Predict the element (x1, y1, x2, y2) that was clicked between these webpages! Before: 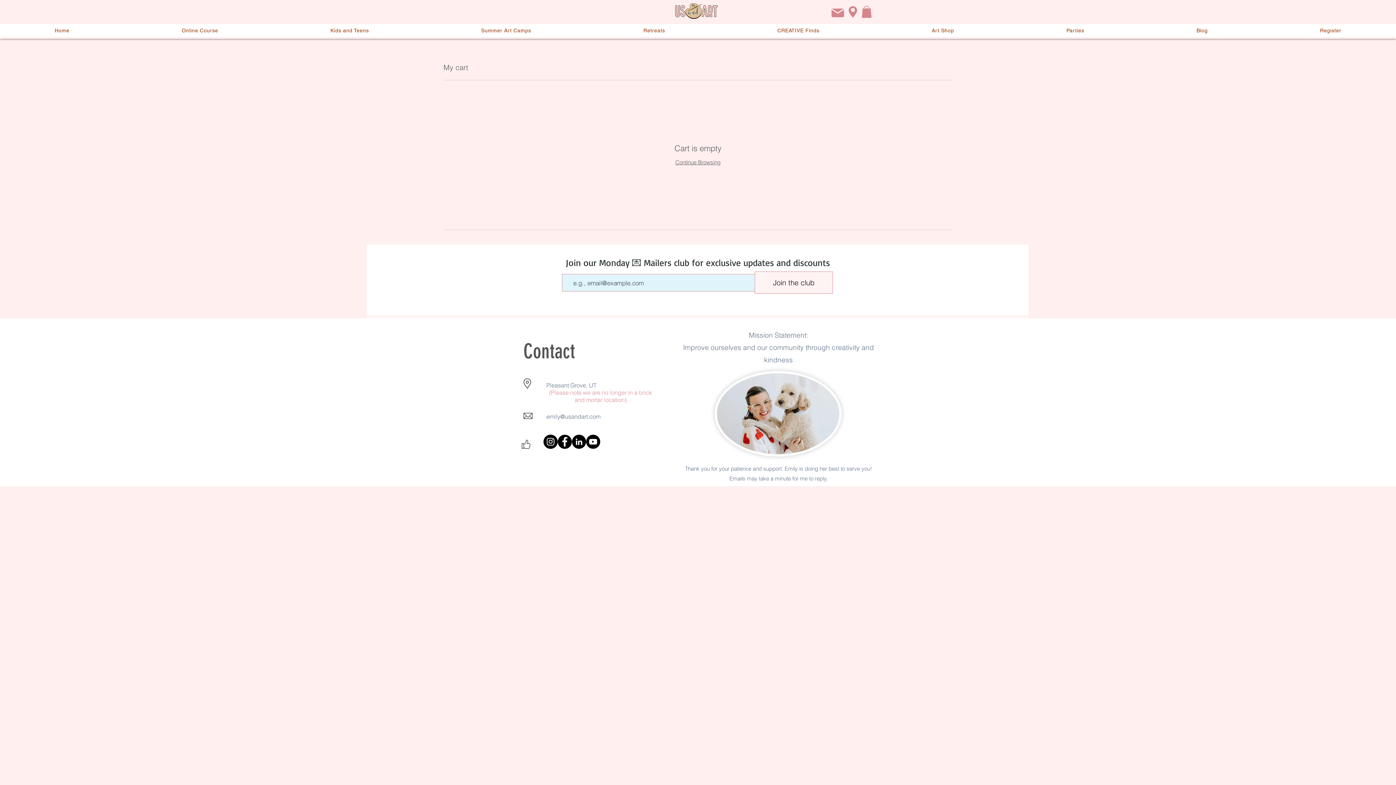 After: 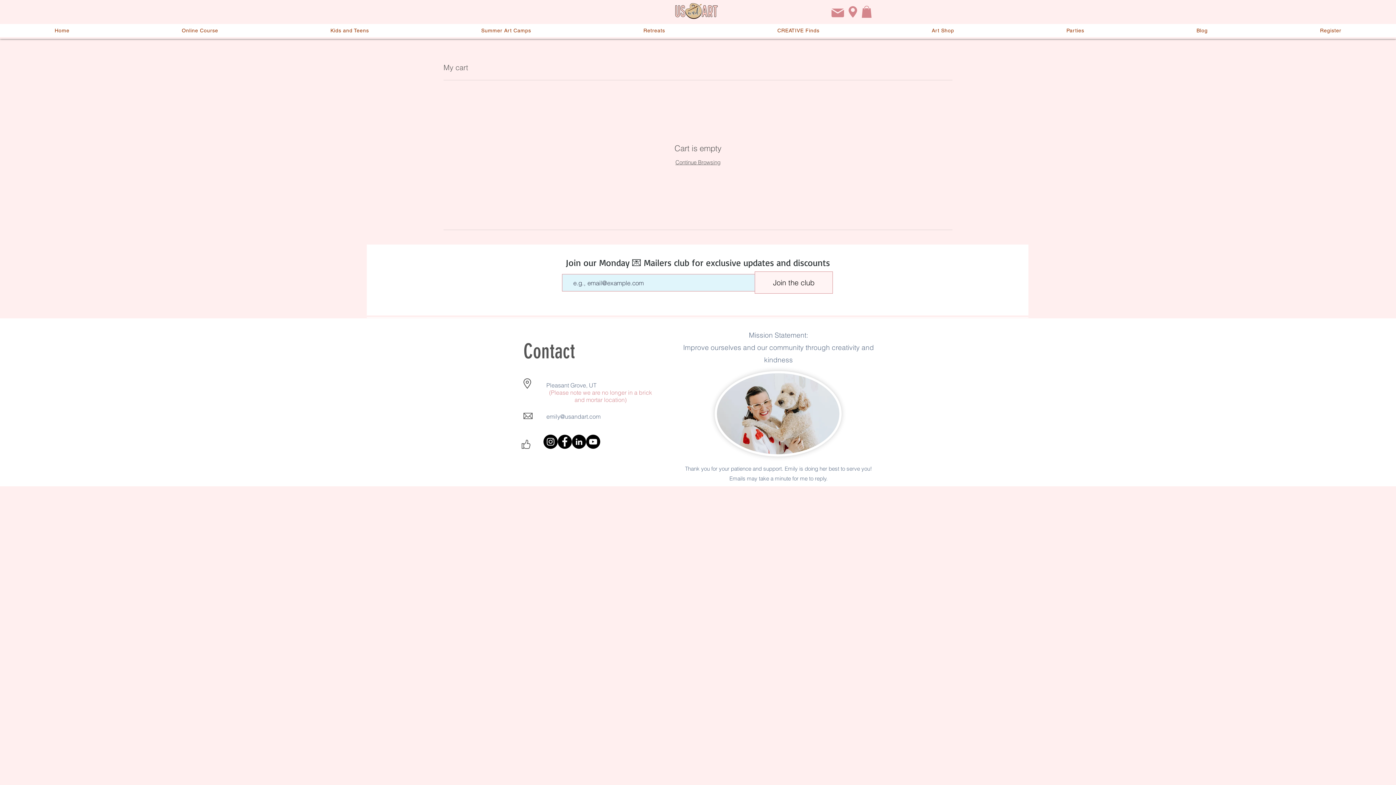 Action: label: Instagram bbox: (543, 435, 557, 449)